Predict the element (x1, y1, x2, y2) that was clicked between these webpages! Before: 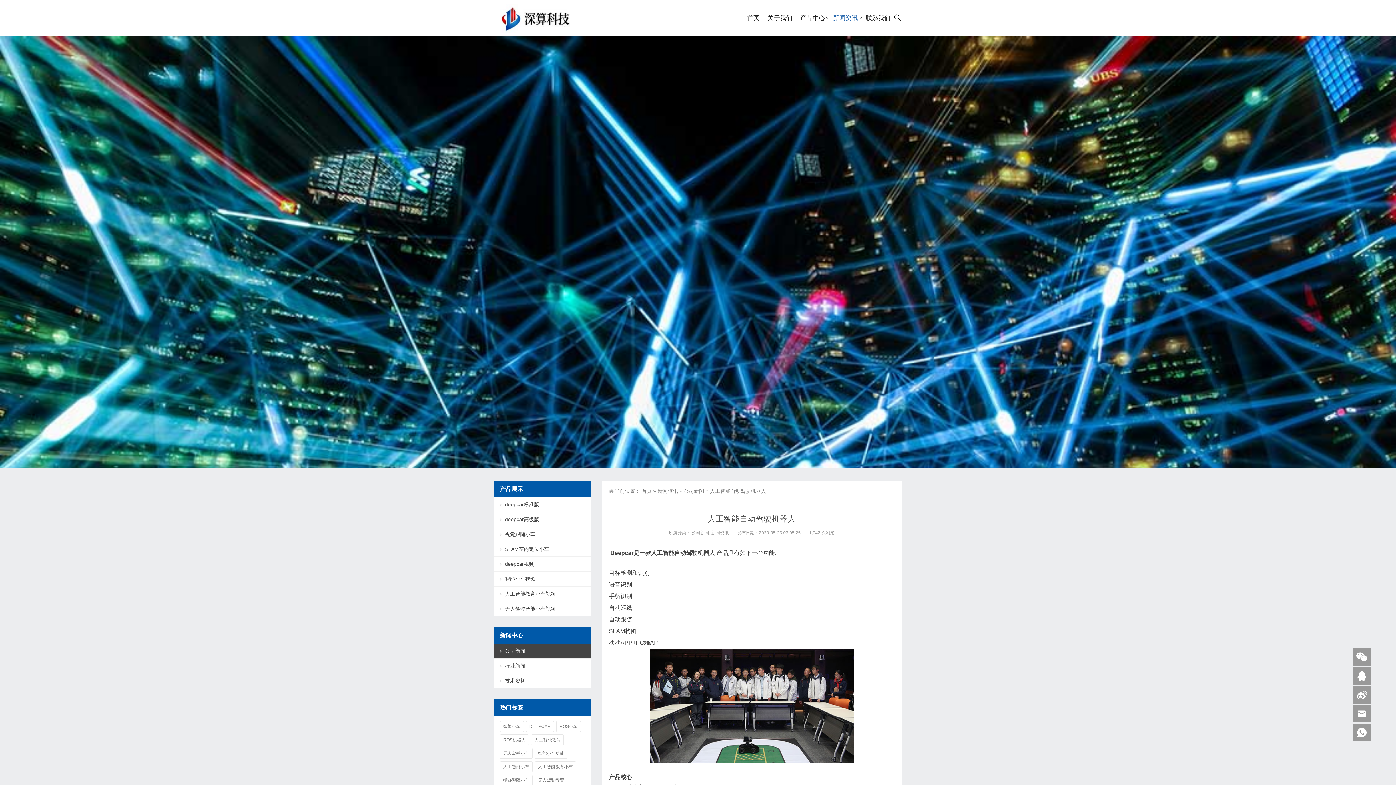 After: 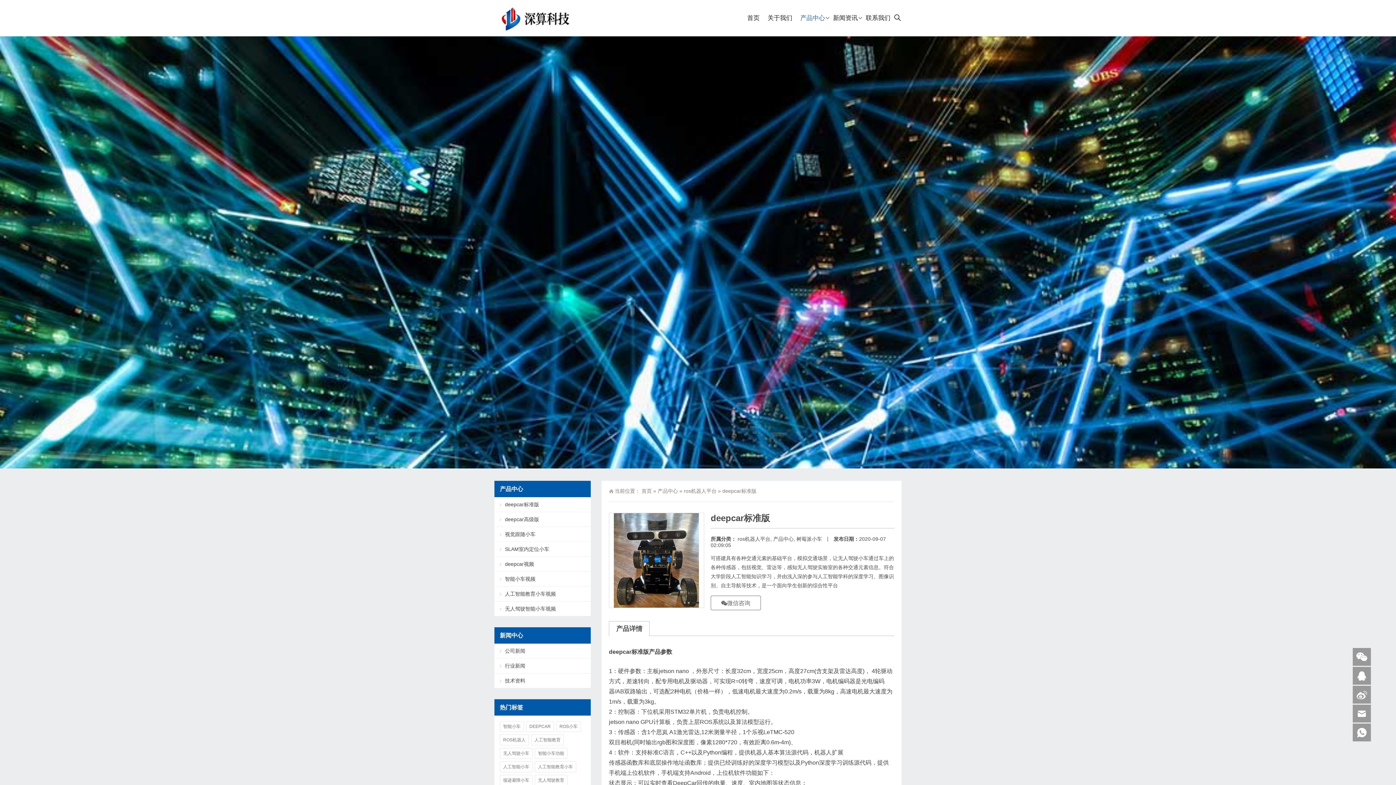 Action: bbox: (494, 497, 590, 512) label: deepcar标准版